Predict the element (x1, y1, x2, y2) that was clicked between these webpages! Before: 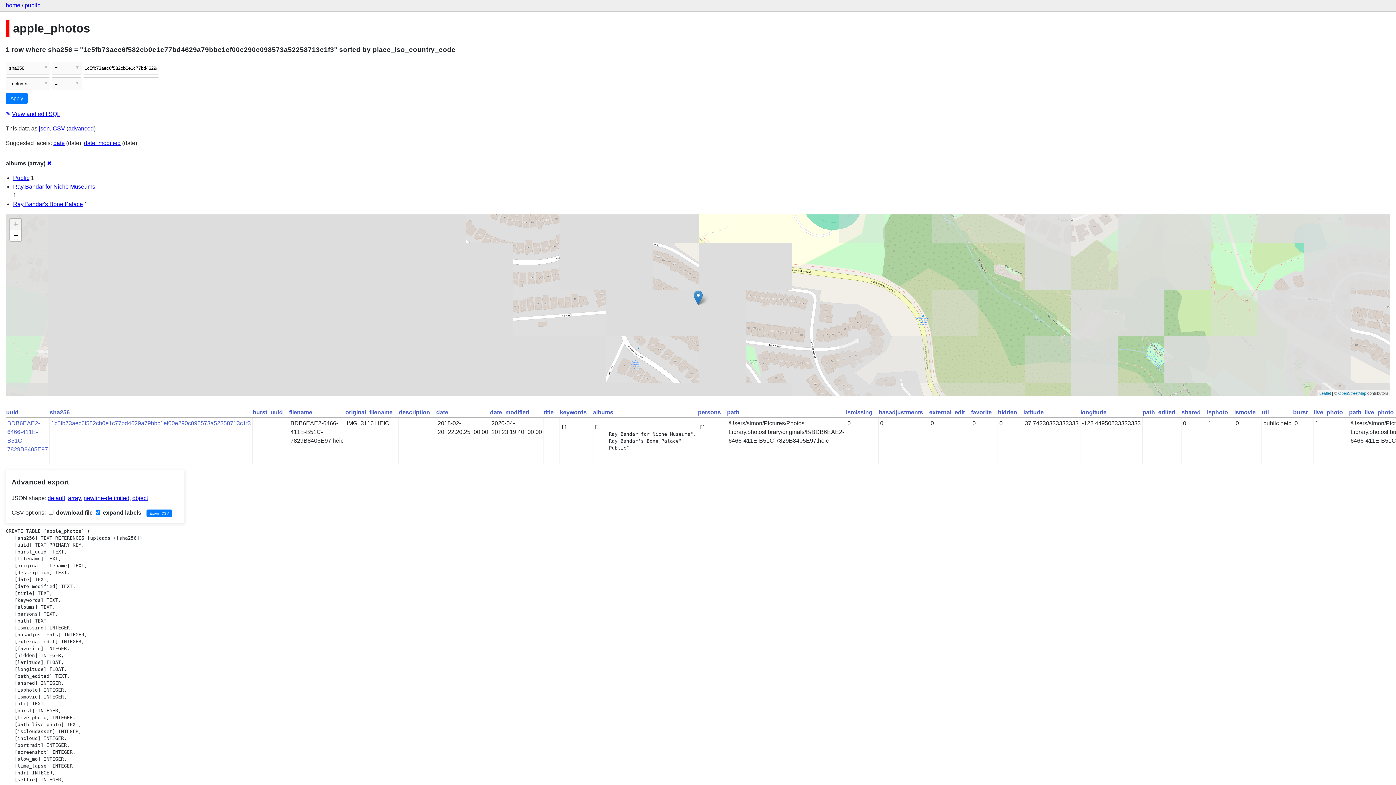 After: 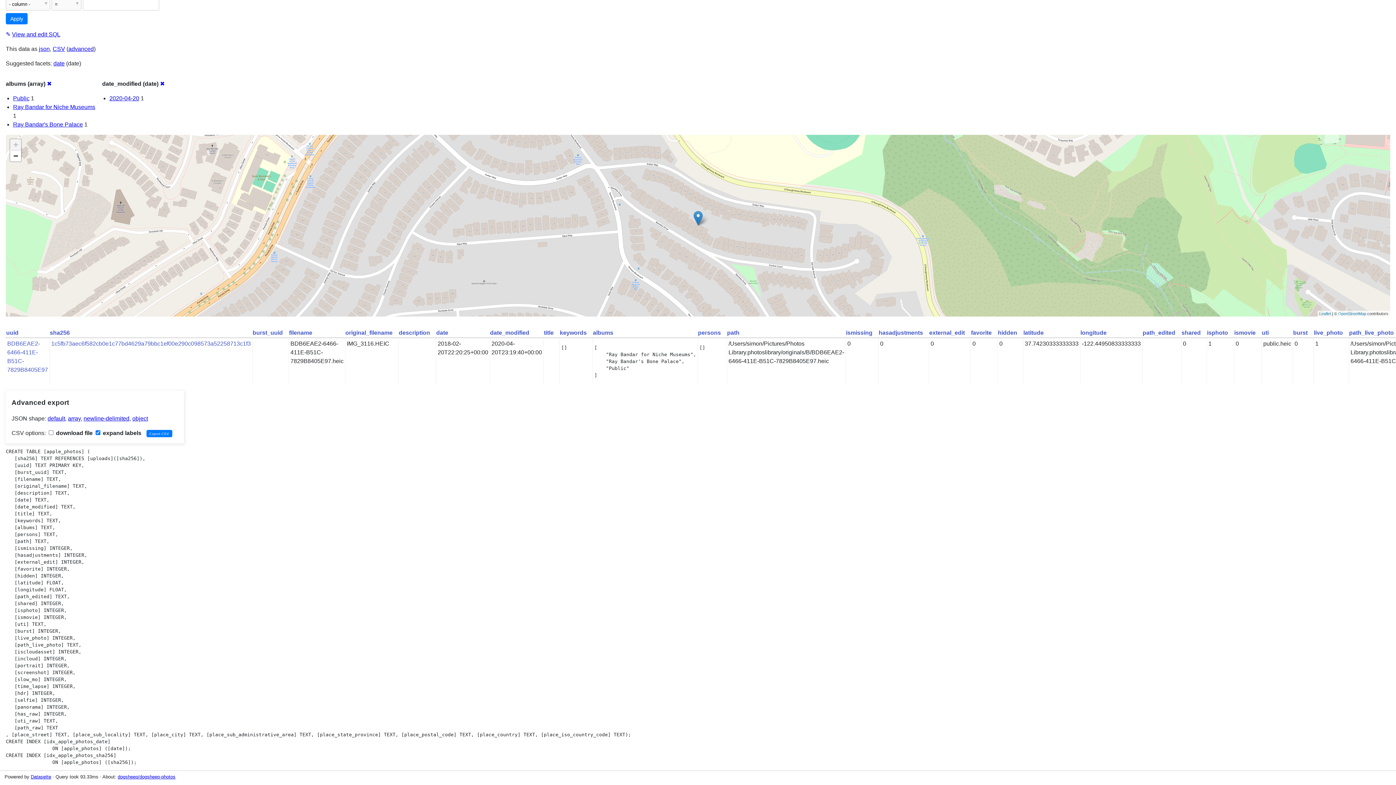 Action: label: date_modified bbox: (84, 139, 120, 146)